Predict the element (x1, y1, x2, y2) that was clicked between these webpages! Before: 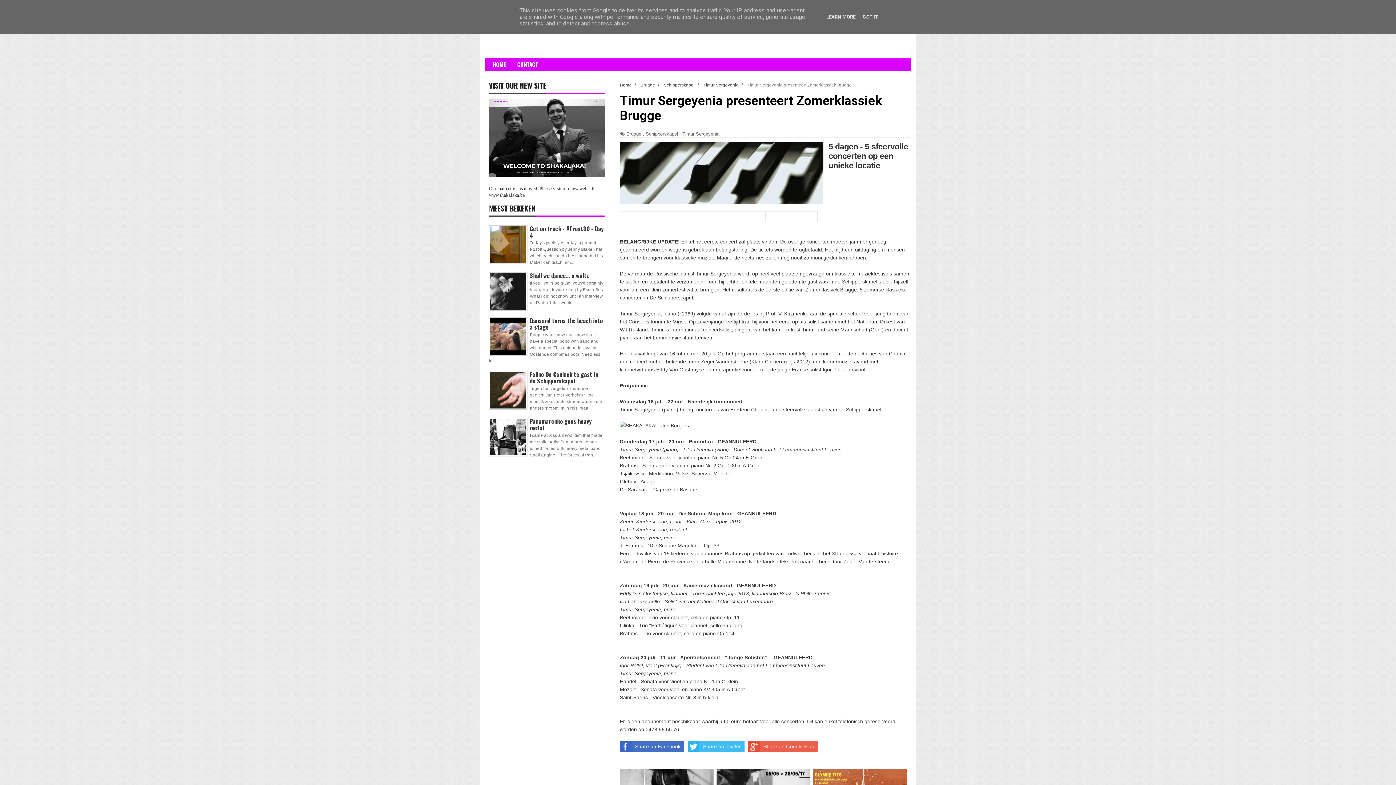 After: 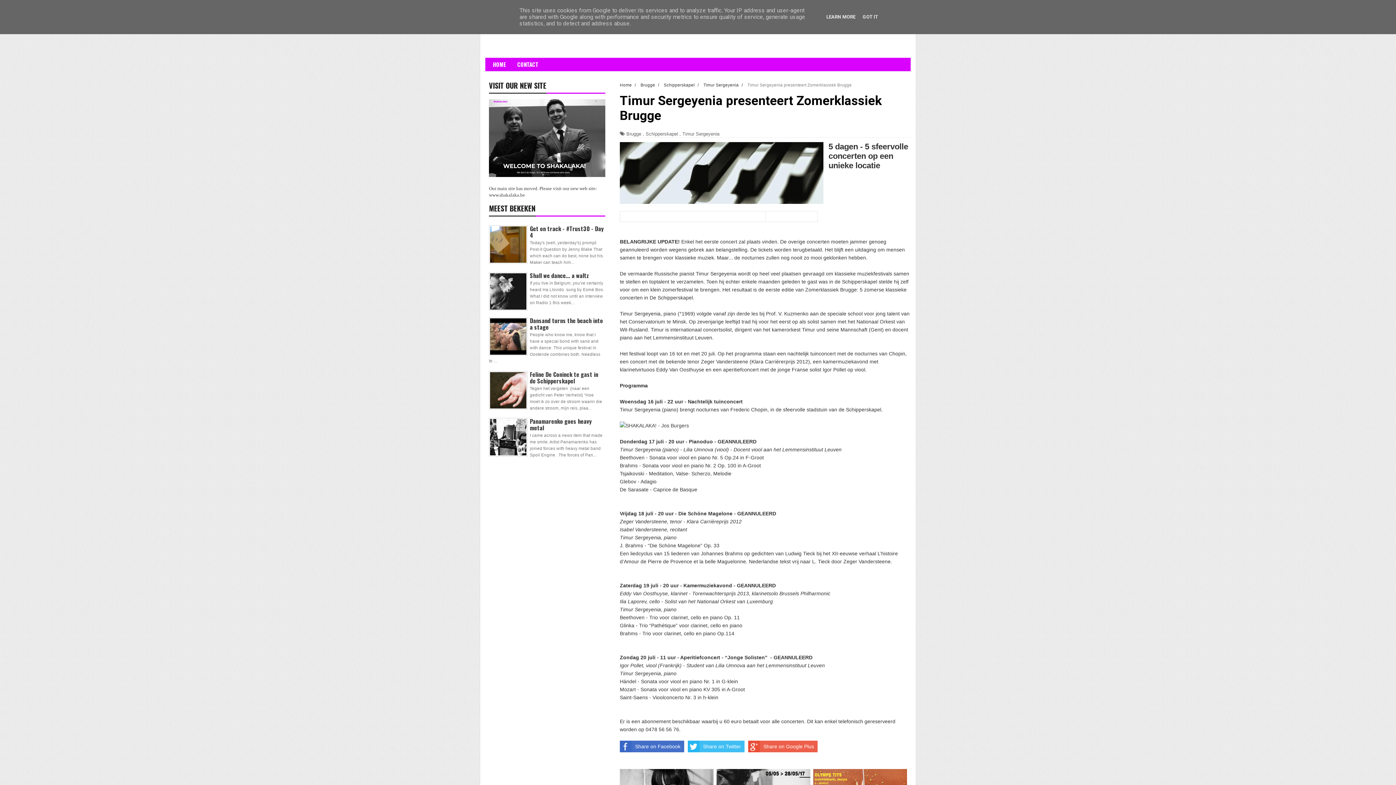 Action: label: Share on Facebook bbox: (620, 741, 684, 752)